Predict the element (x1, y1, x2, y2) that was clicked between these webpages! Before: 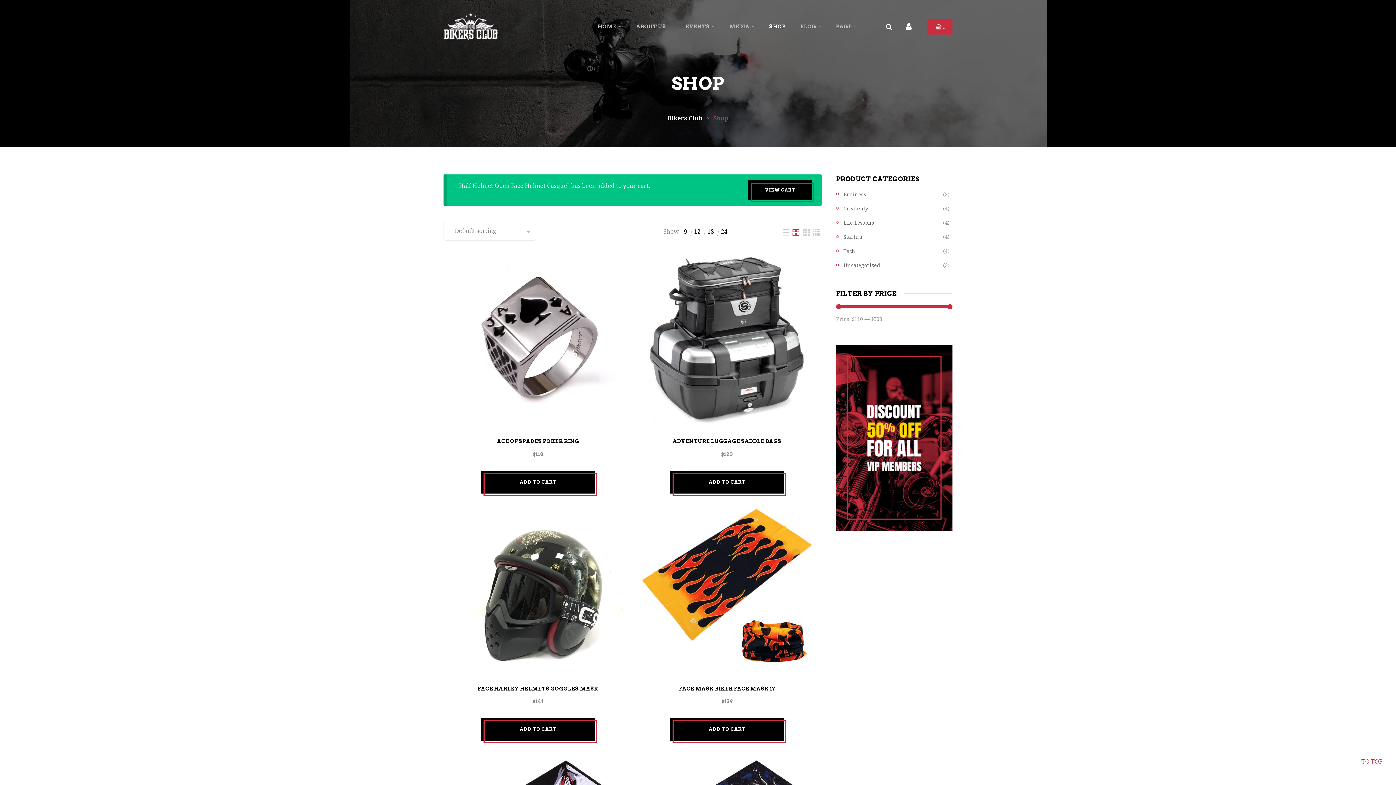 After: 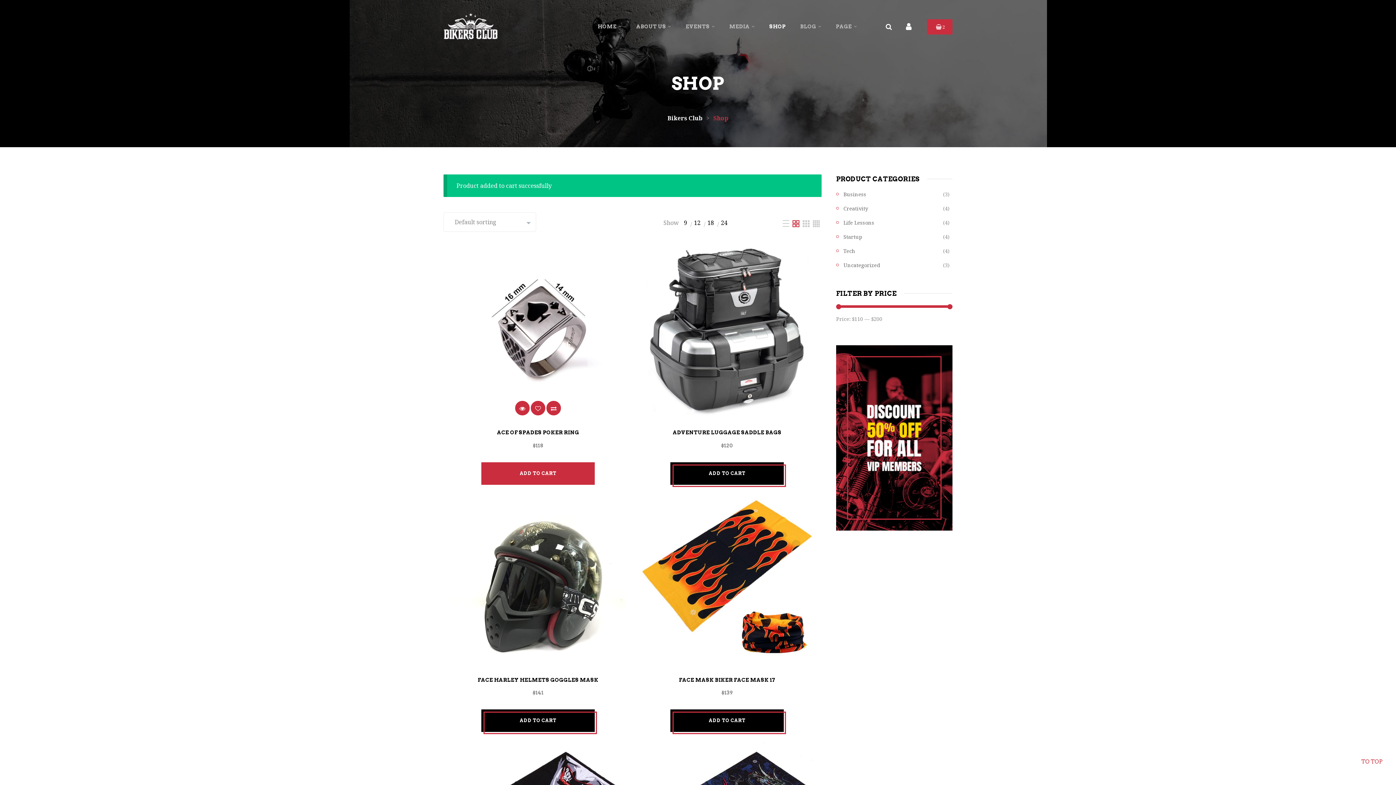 Action: label: Add to cart: “Ace Of Spades Poker Ring” bbox: (481, 471, 594, 493)